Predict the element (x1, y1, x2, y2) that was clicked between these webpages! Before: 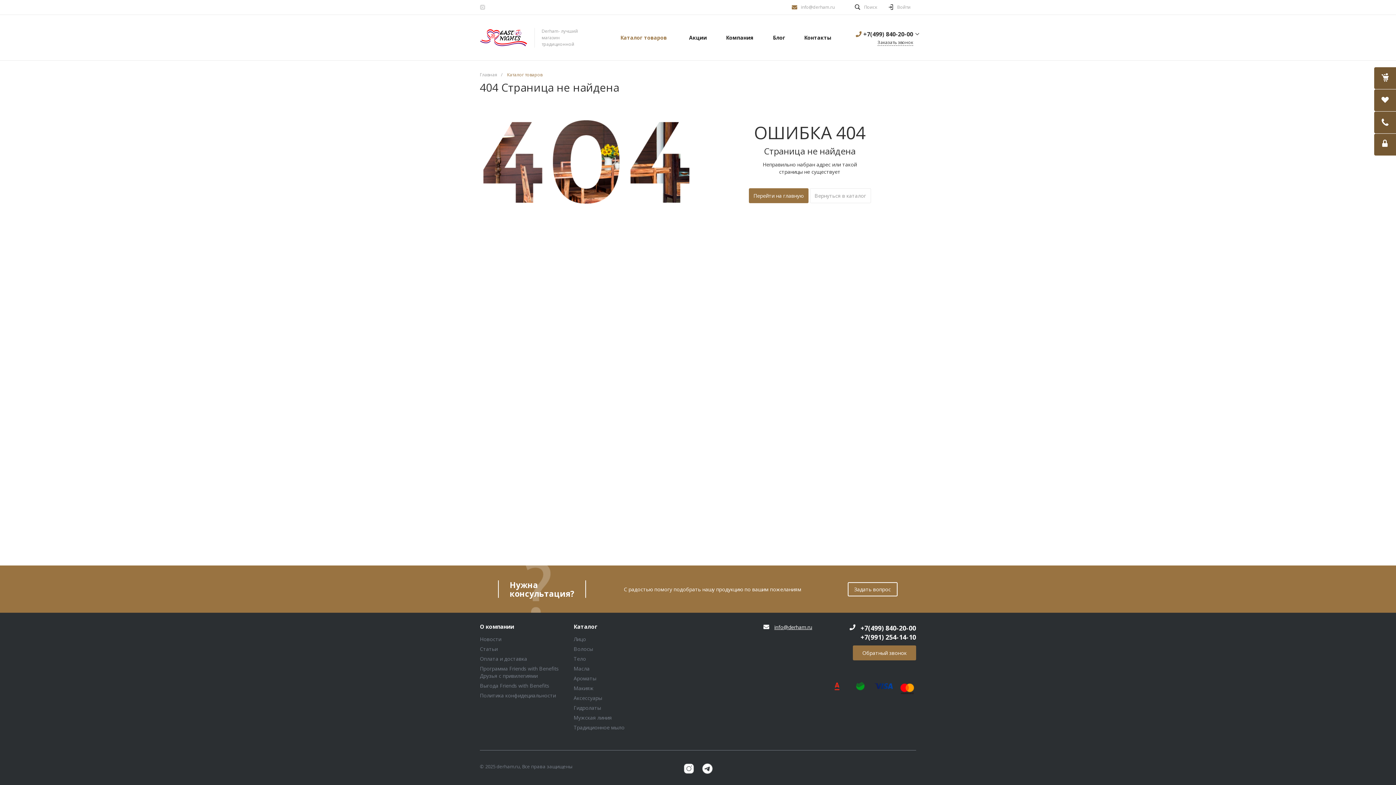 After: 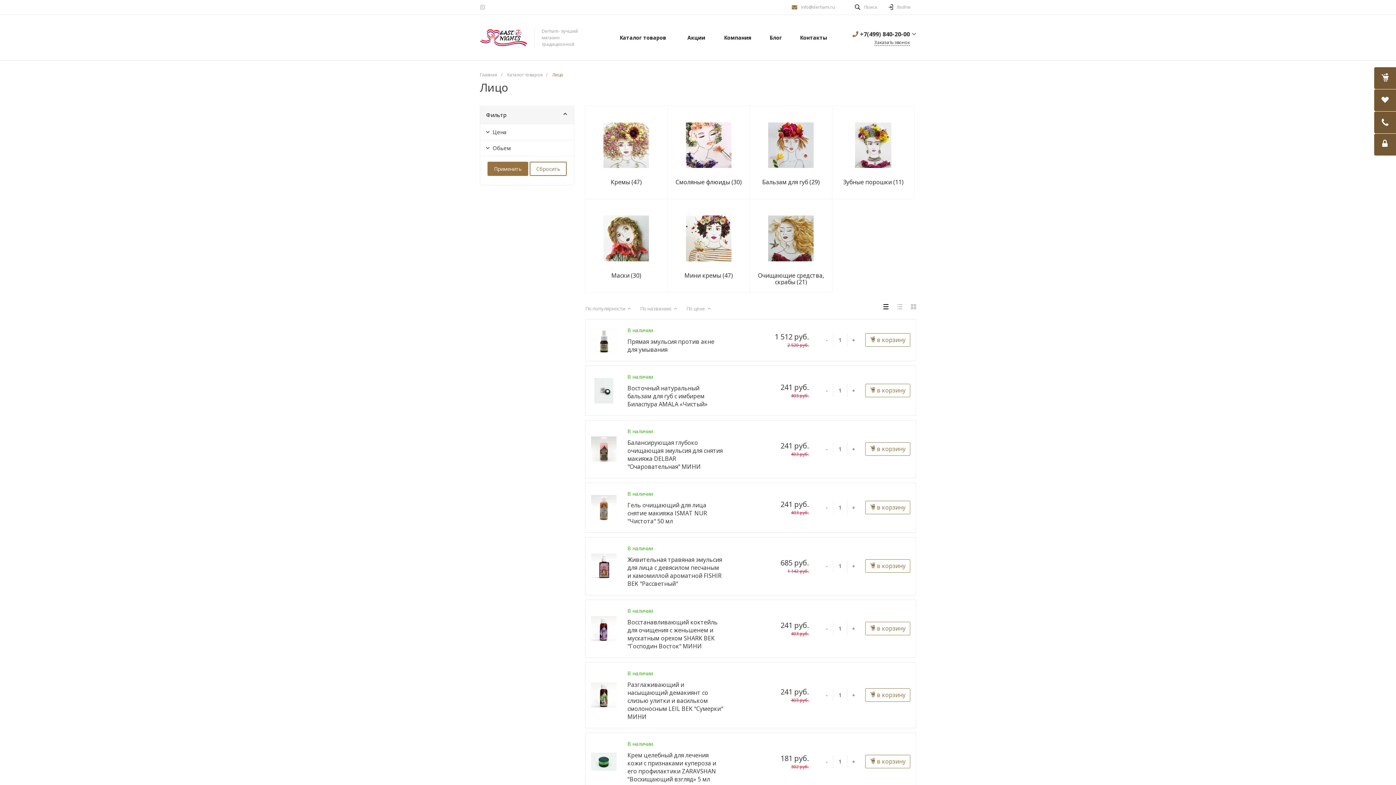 Action: bbox: (573, 636, 586, 642) label: Лицо